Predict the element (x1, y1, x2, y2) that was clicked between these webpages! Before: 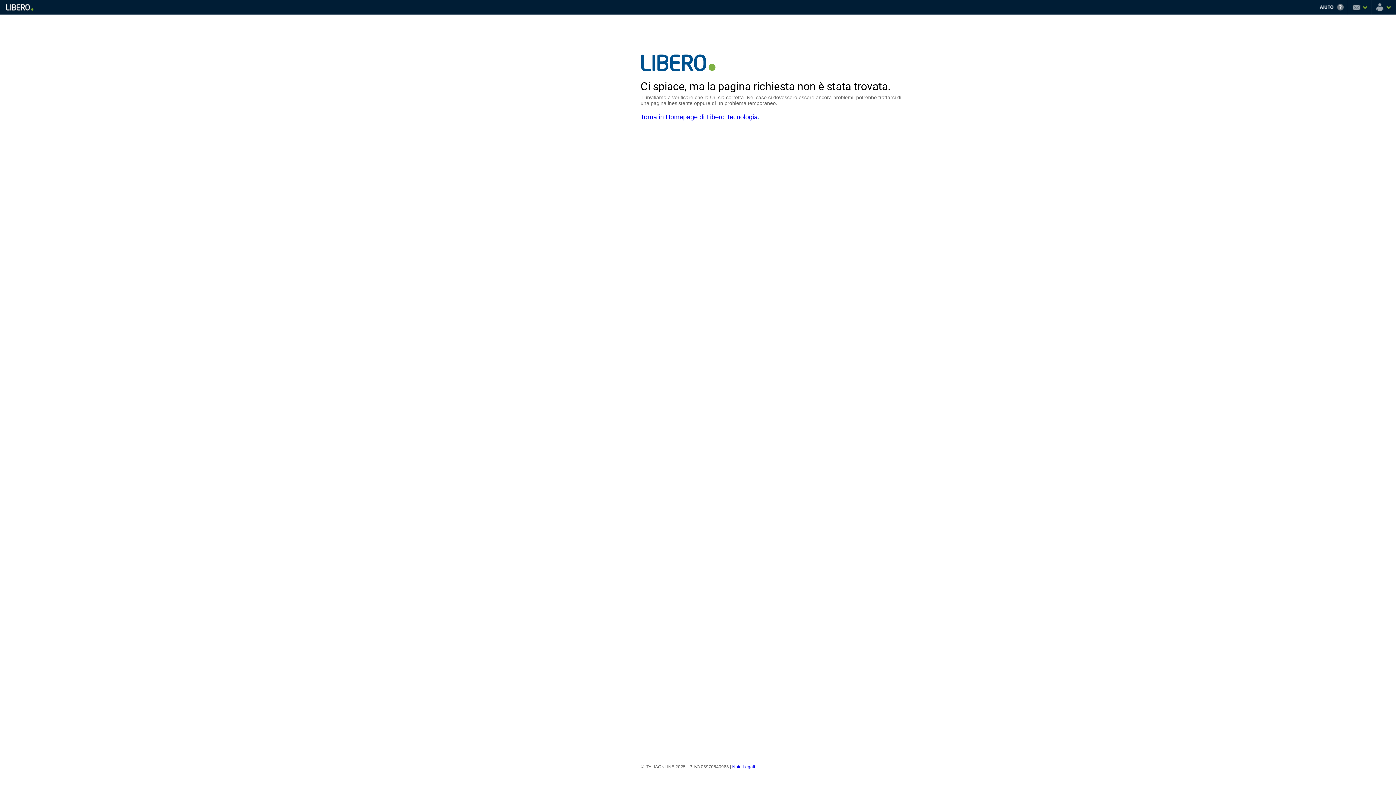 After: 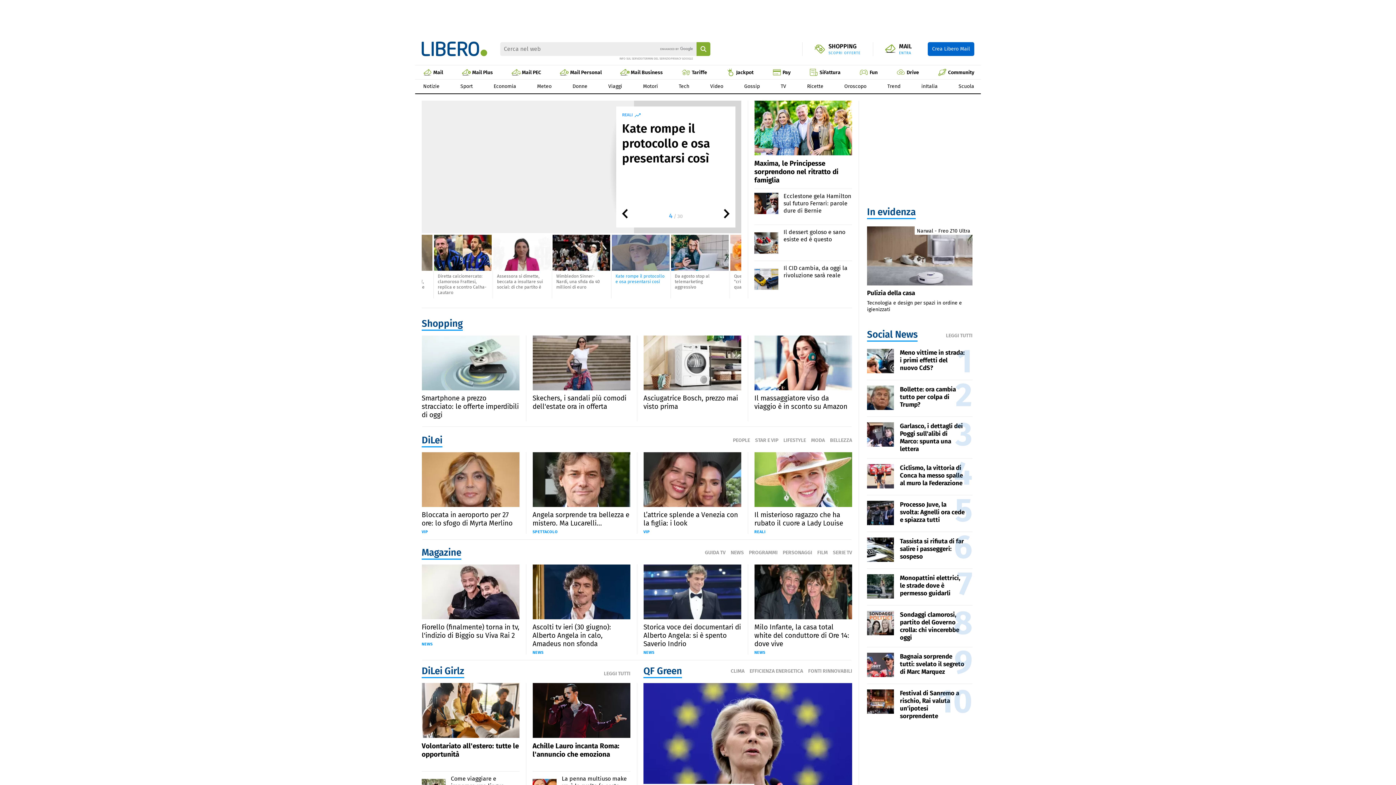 Action: bbox: (5, 4, 33, 10) label: libero